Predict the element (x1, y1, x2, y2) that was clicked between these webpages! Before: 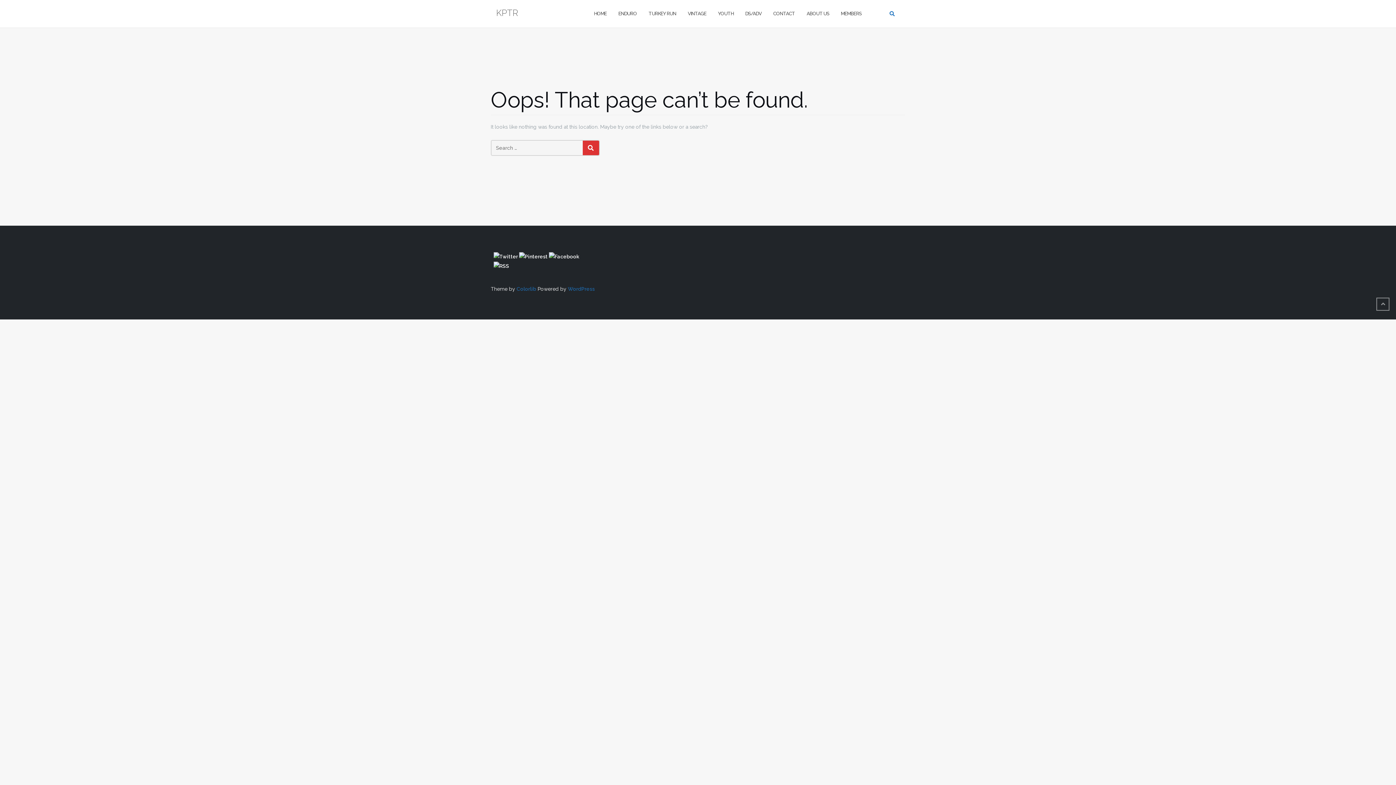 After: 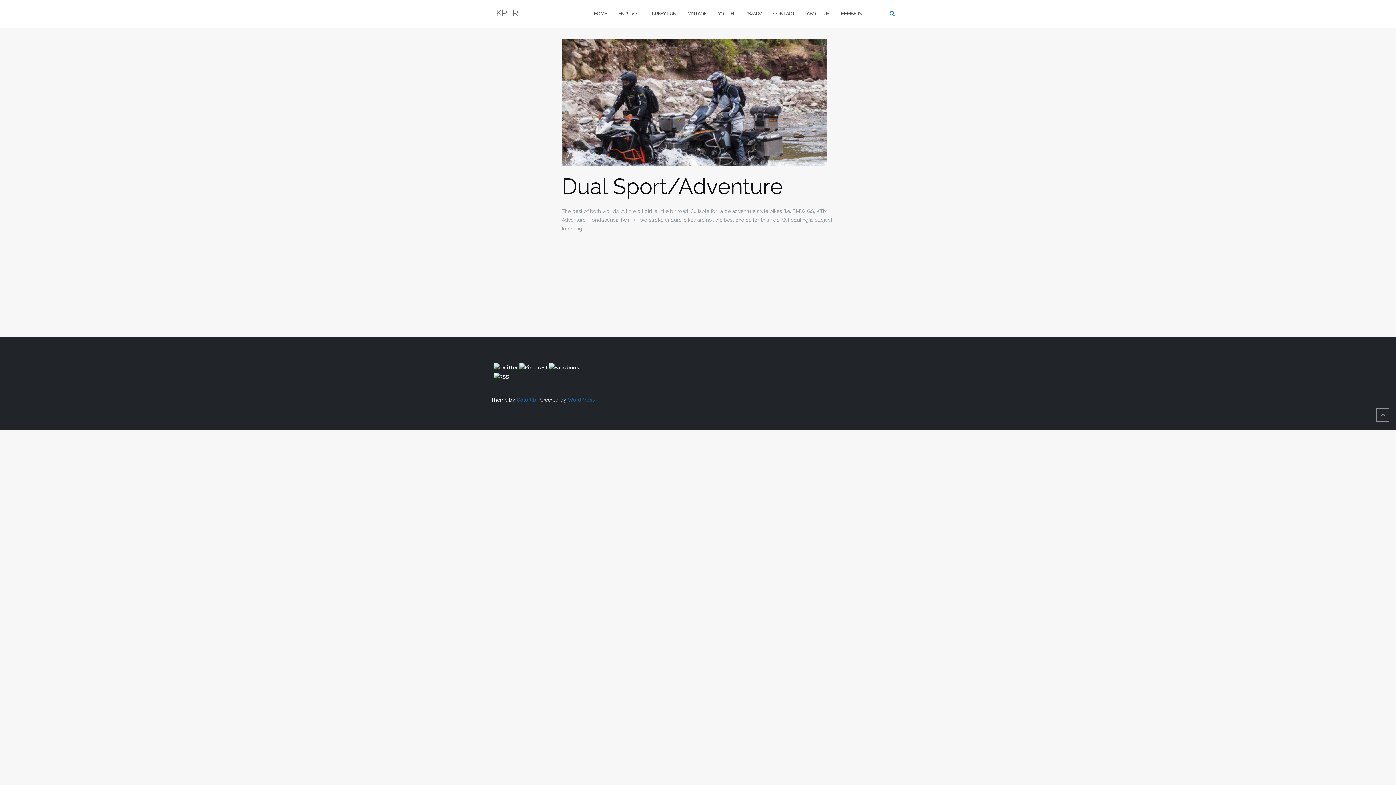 Action: bbox: (745, 3, 761, 23) label: DS/ADV